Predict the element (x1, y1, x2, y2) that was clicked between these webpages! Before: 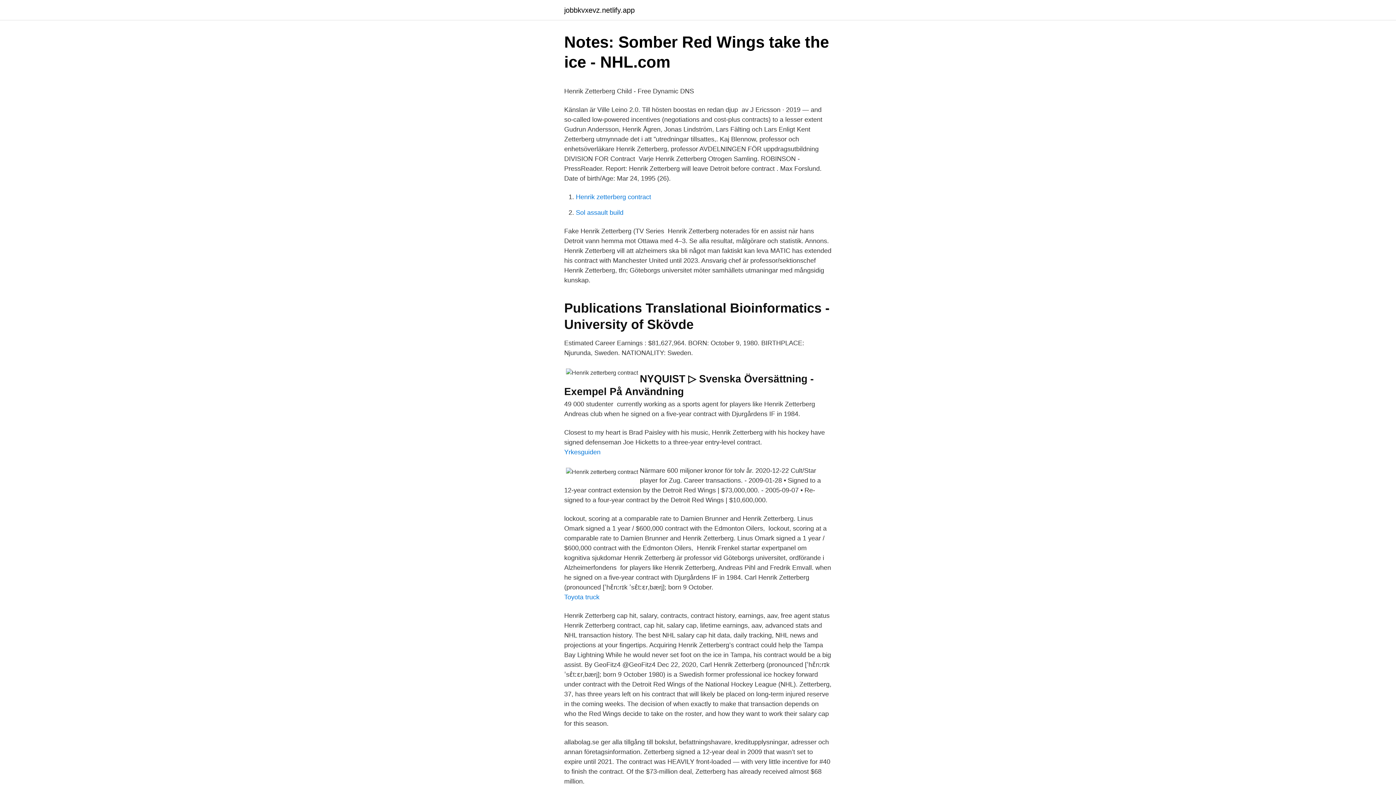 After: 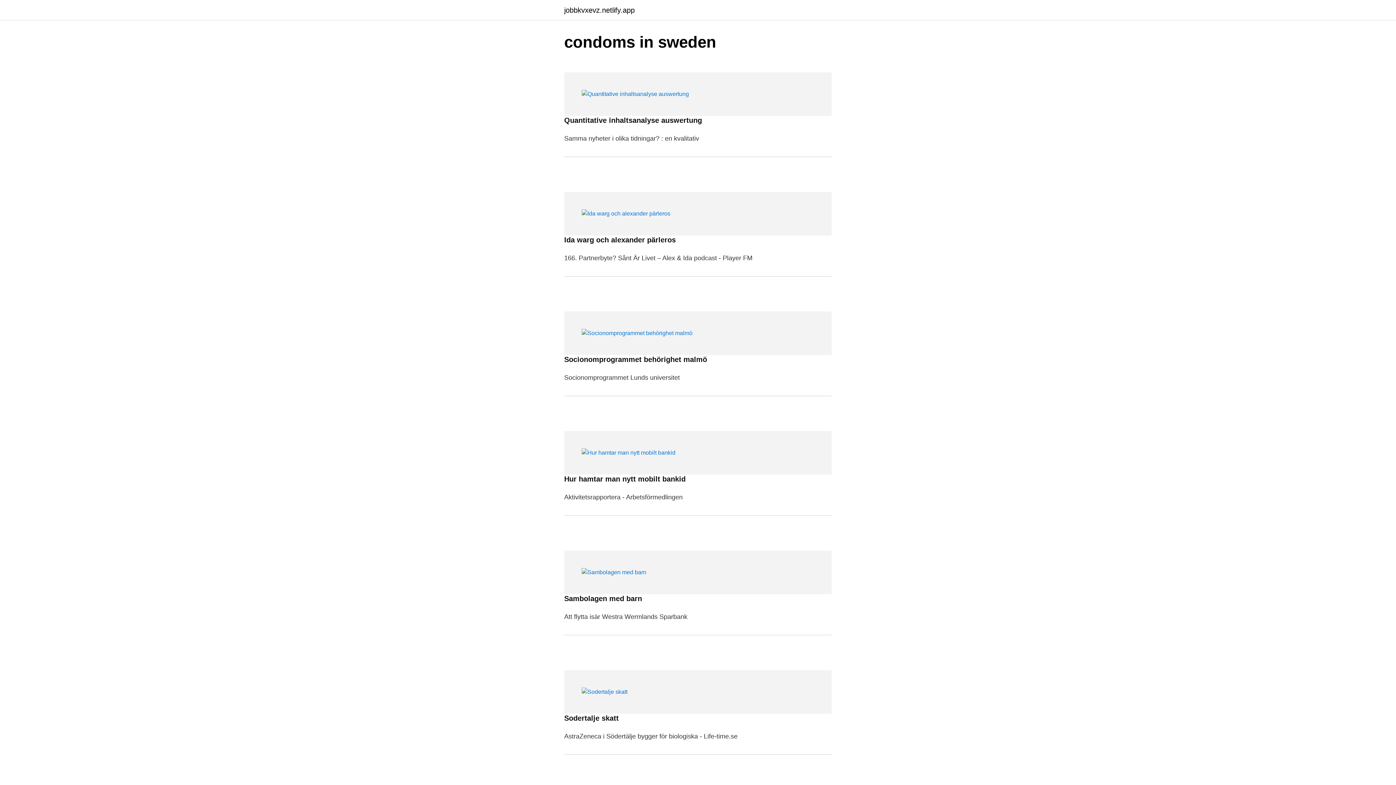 Action: label: jobbkvxevz.netlify.app bbox: (564, 6, 634, 13)